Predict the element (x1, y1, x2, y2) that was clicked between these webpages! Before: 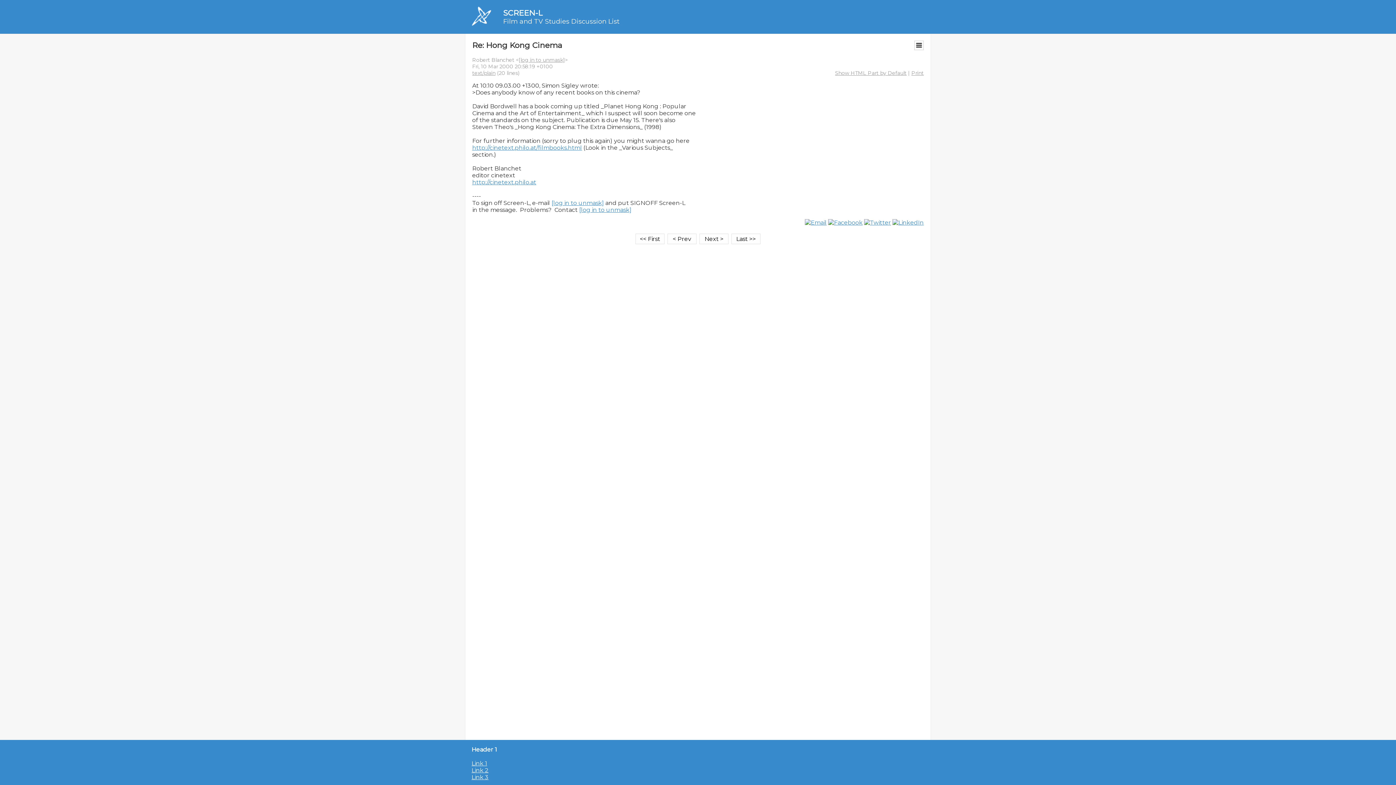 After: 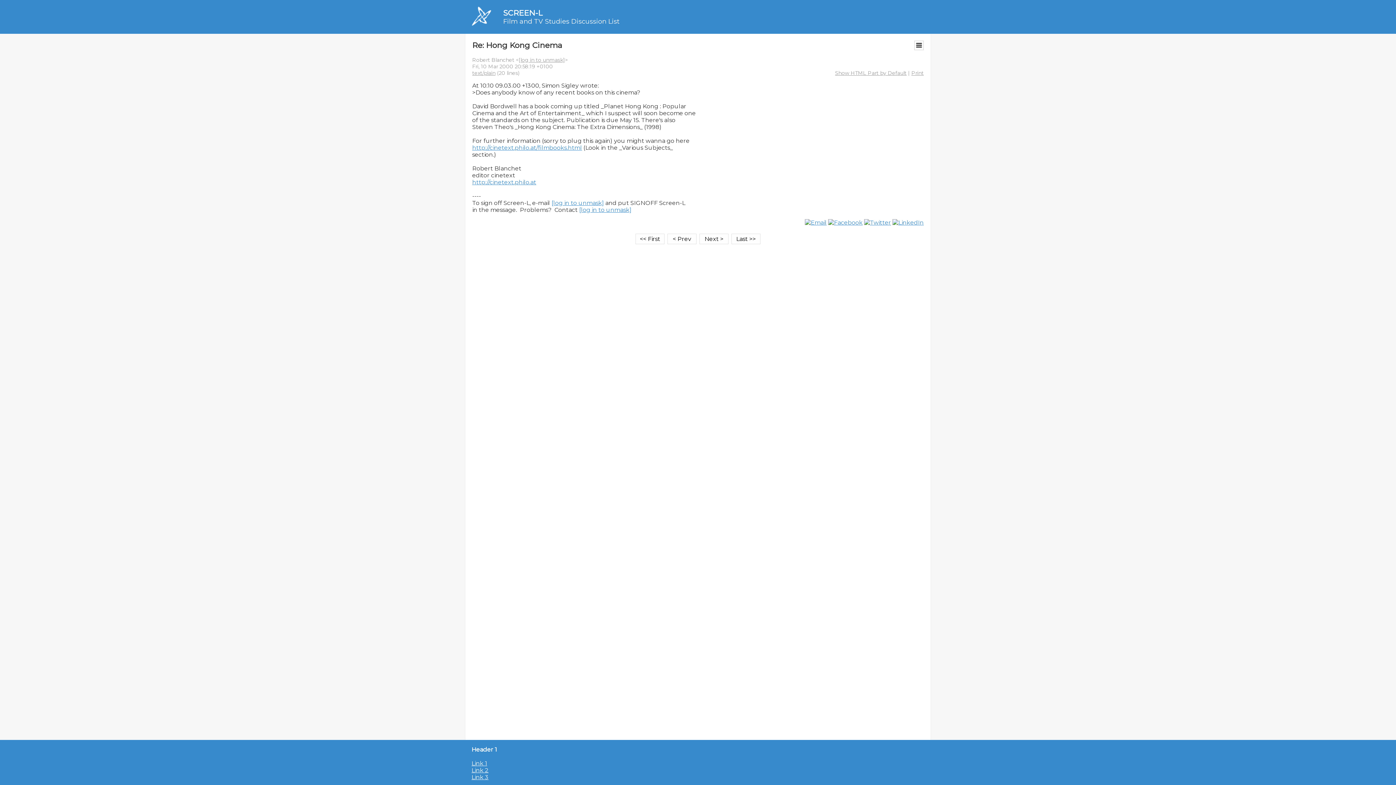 Action: bbox: (472, 144, 582, 151) label: http://cinetext.philo.at/filmbooks.html